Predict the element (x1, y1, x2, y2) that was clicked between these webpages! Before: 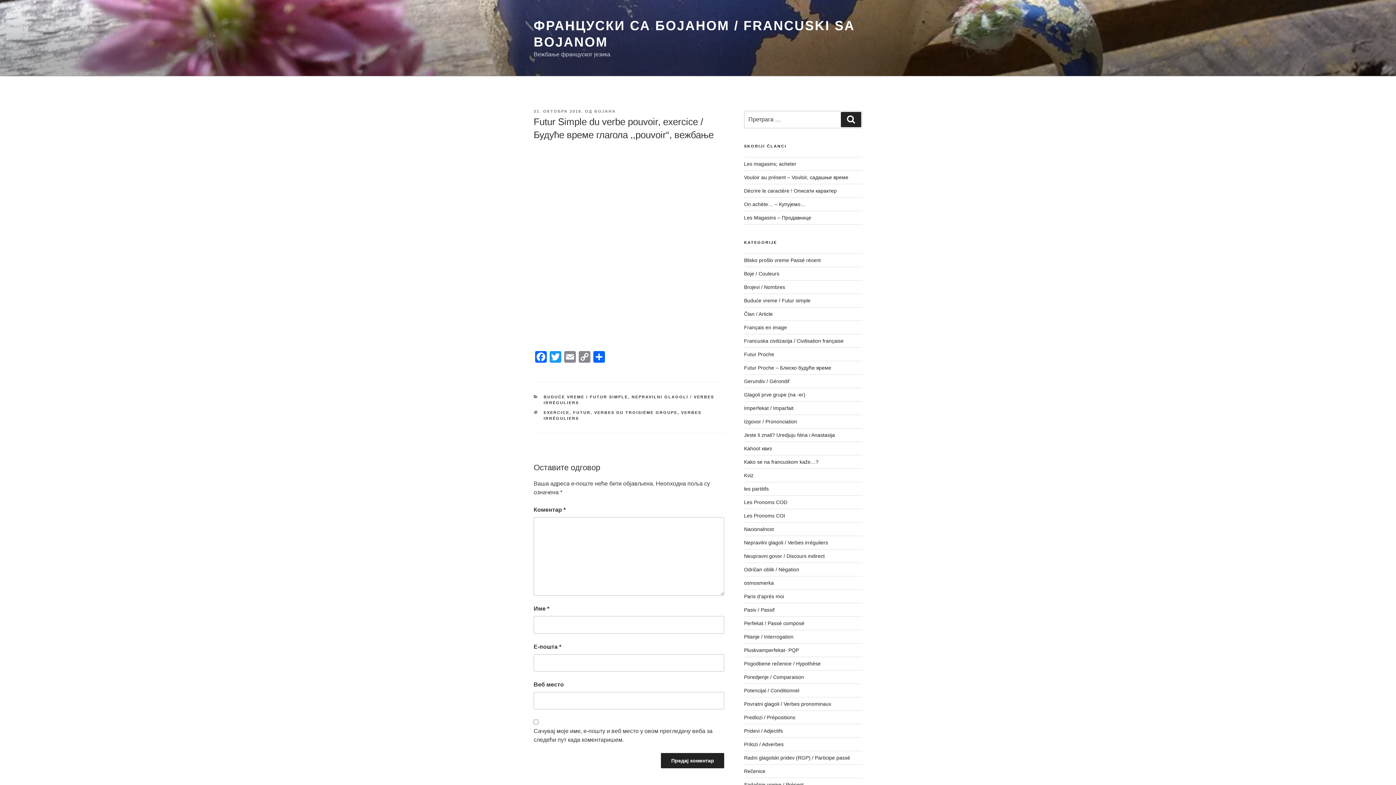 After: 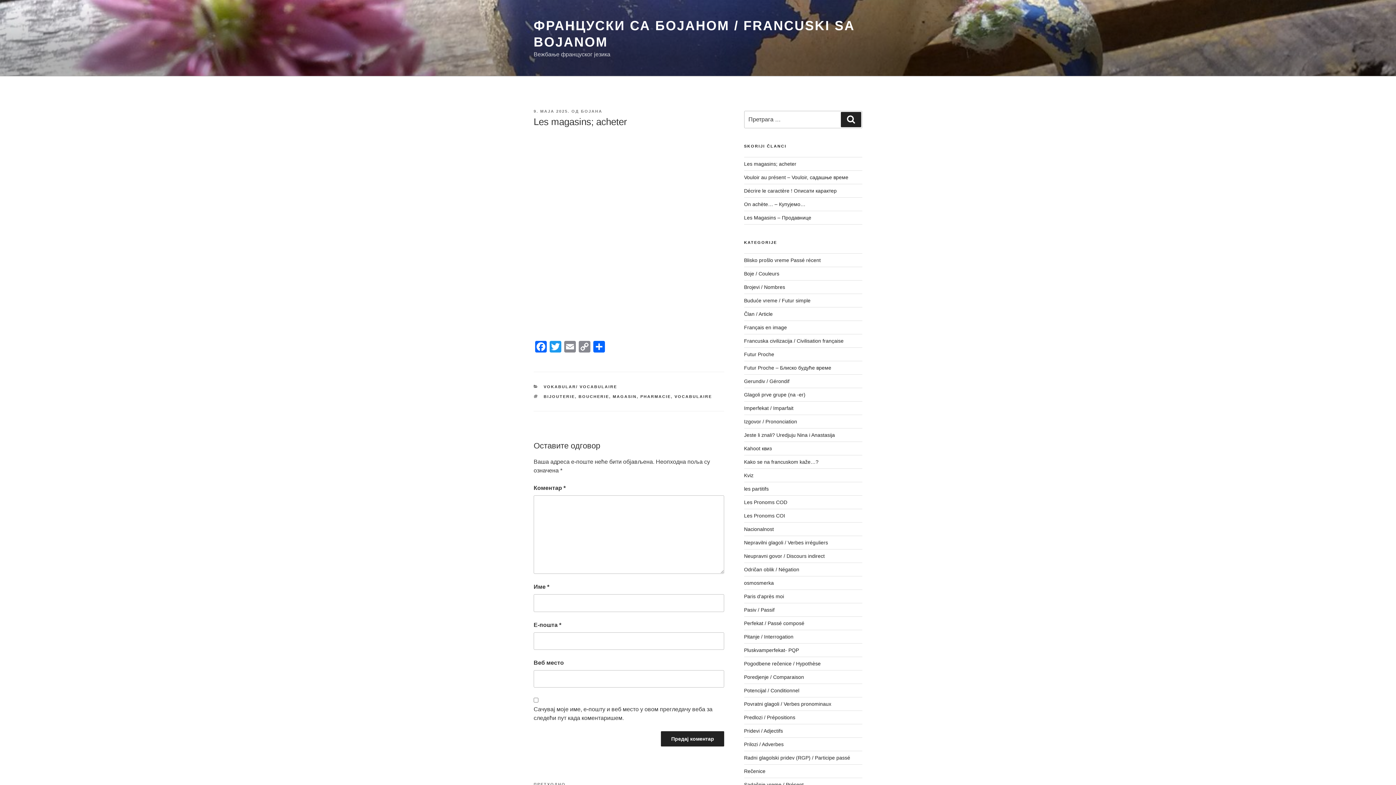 Action: label: Les magasins; acheter bbox: (744, 161, 796, 167)